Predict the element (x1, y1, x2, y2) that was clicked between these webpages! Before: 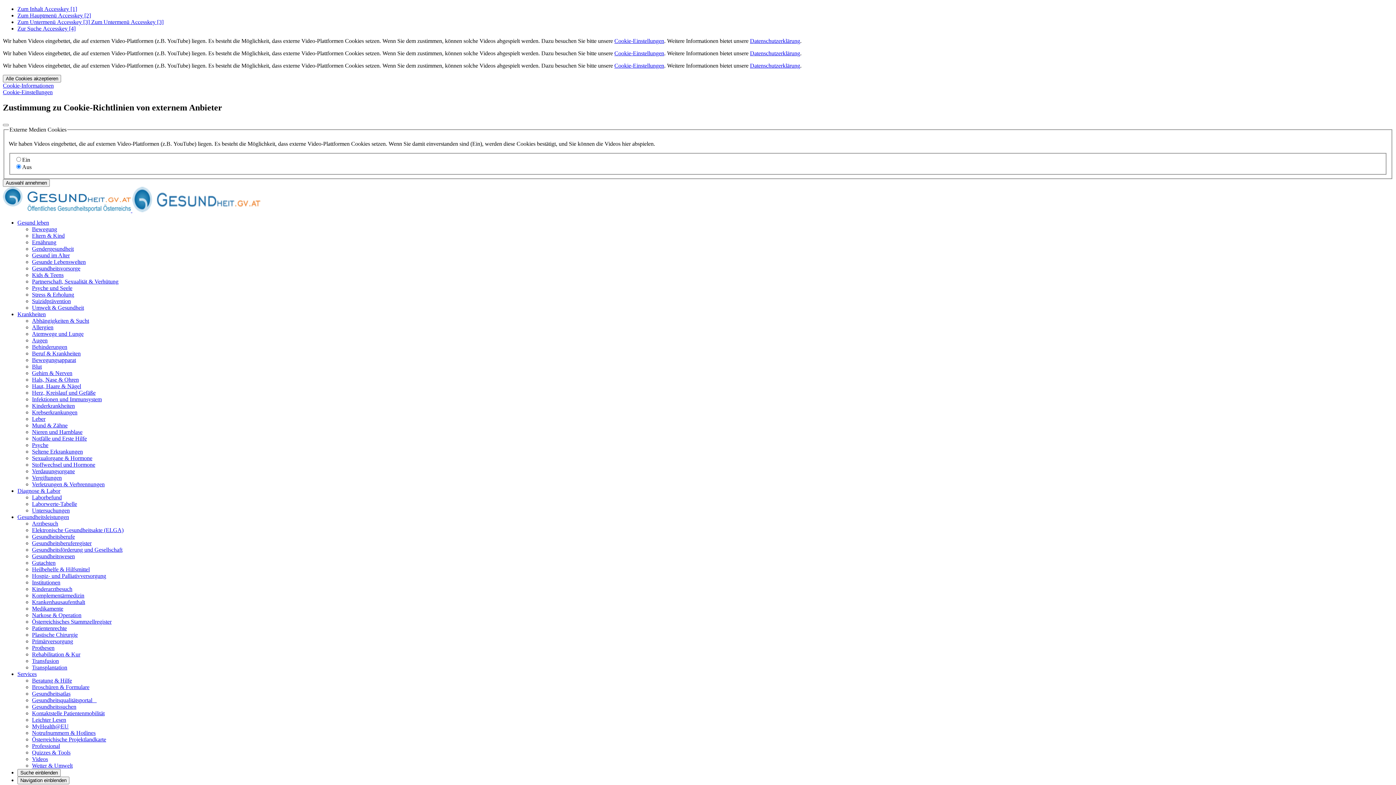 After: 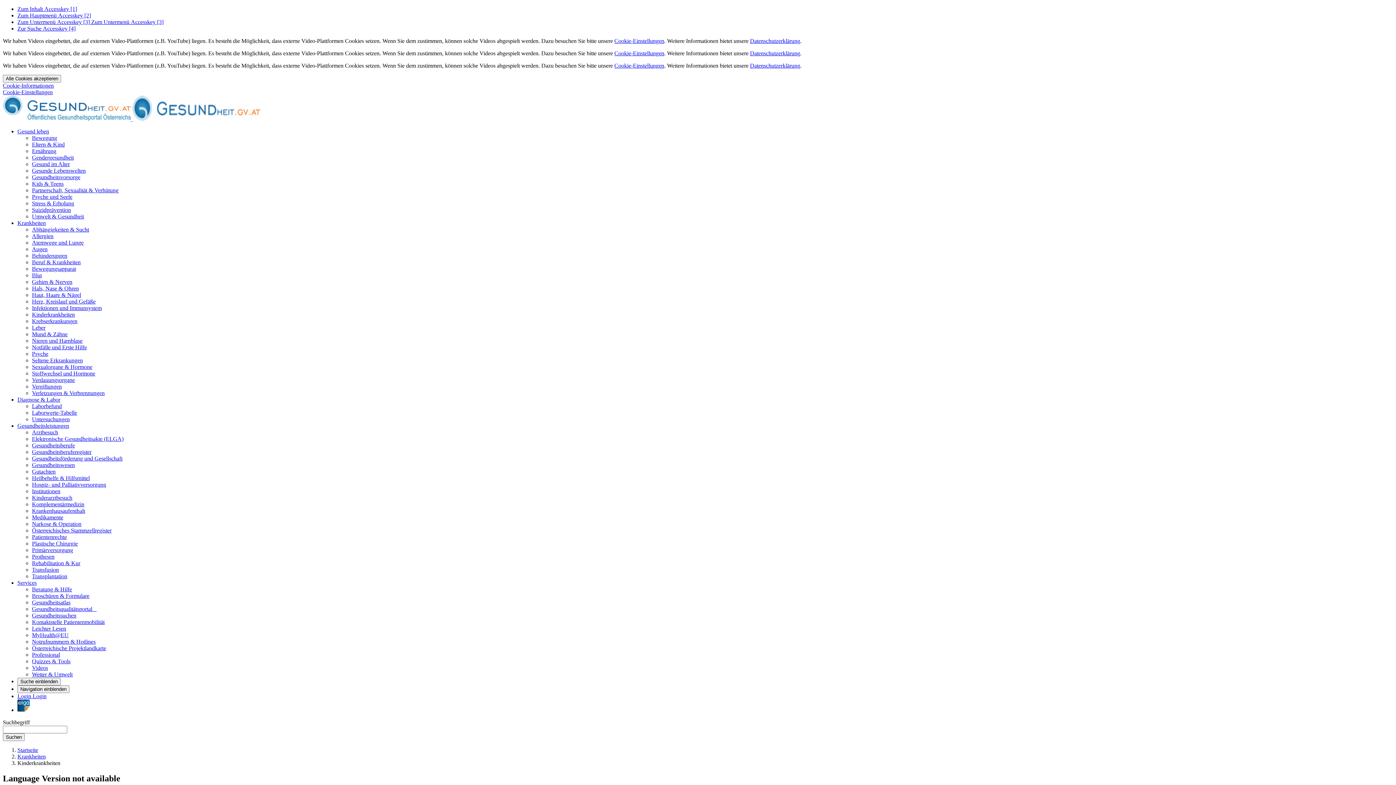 Action: label: Kinderkrankheiten bbox: (32, 402, 74, 409)